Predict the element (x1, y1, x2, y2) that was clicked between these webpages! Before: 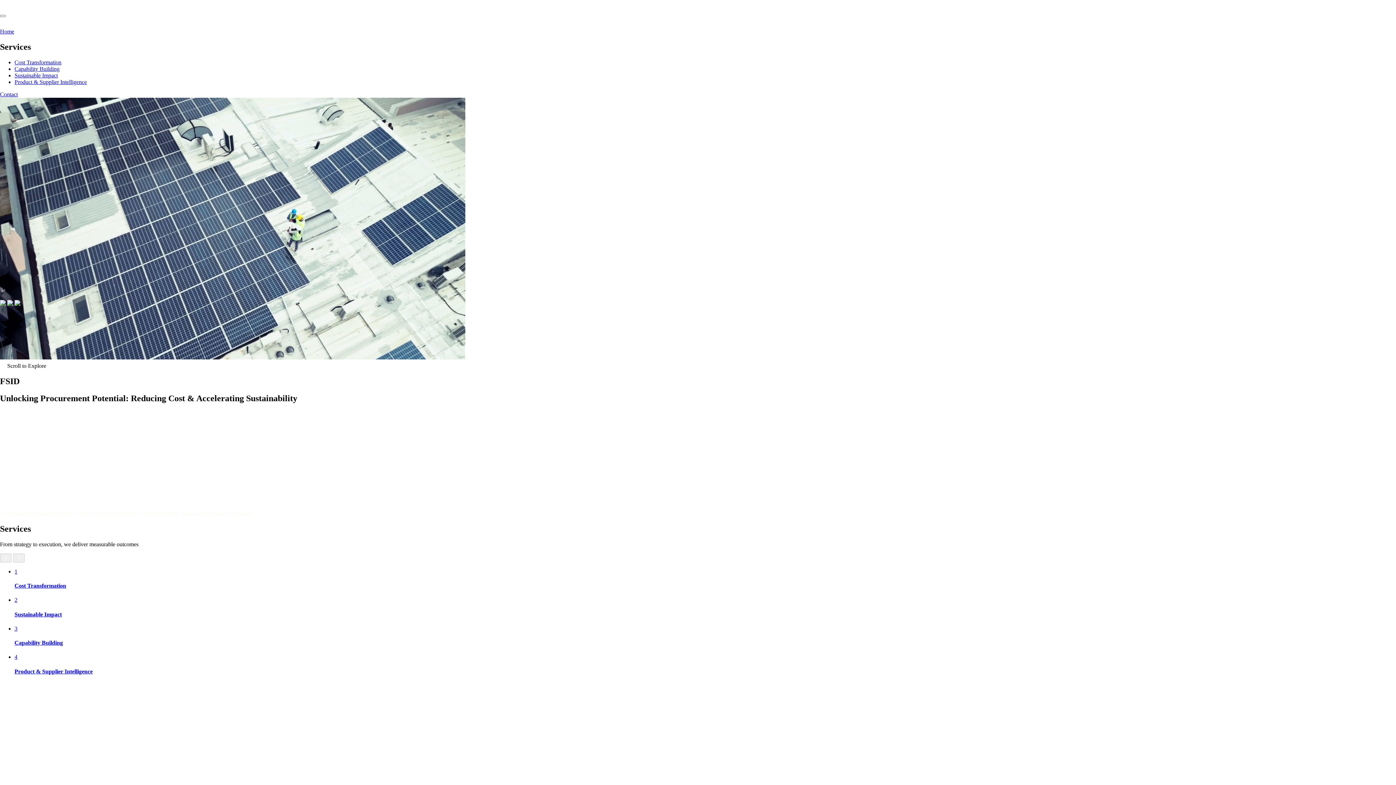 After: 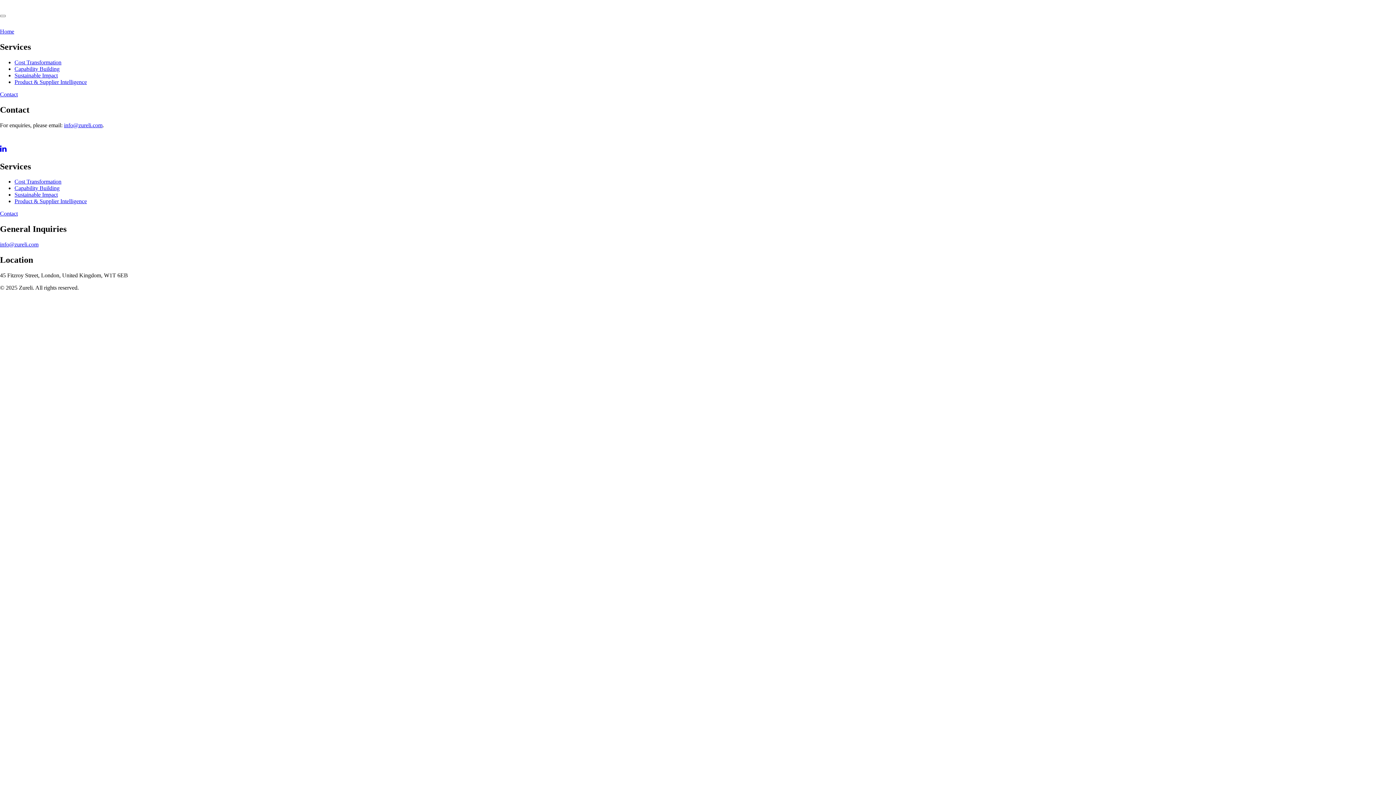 Action: label: Contact bbox: (0, 91, 17, 97)